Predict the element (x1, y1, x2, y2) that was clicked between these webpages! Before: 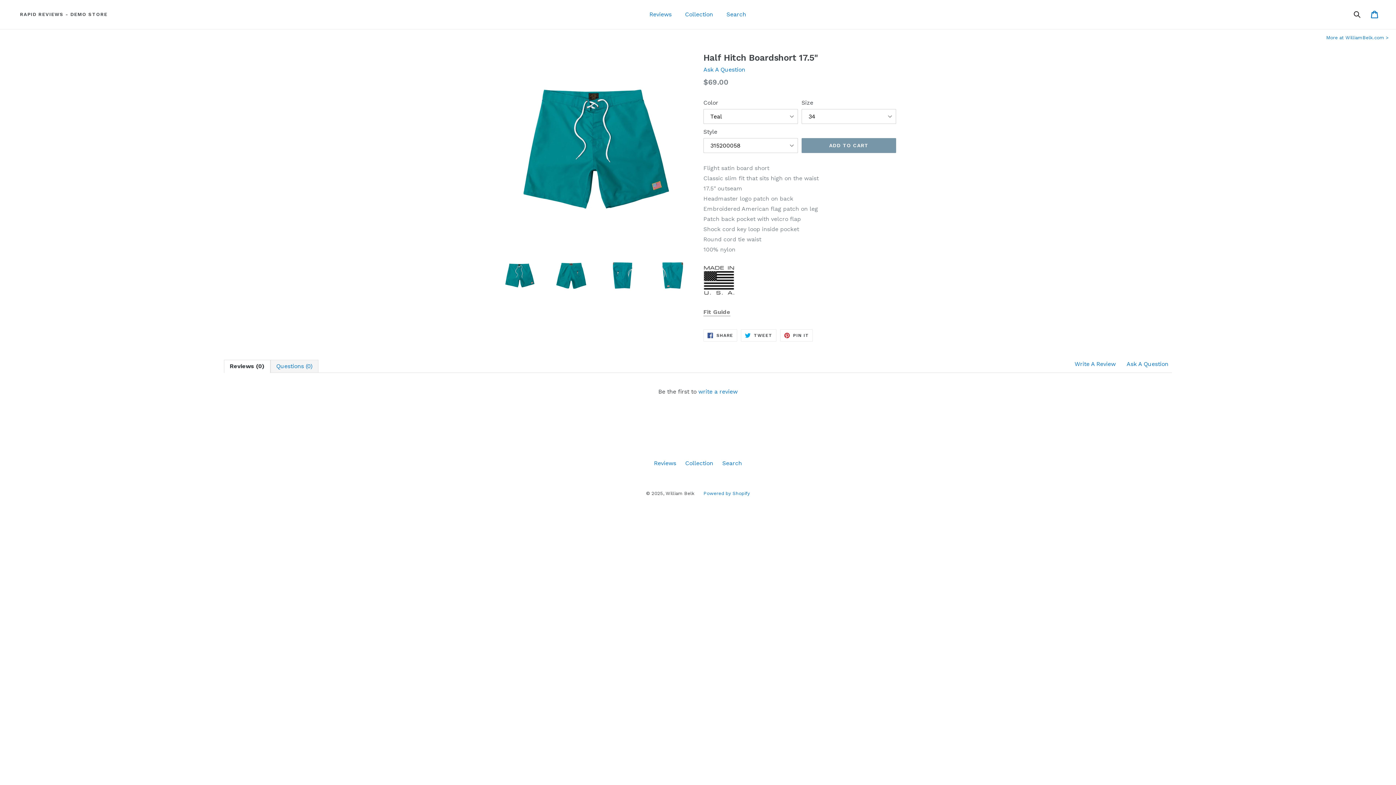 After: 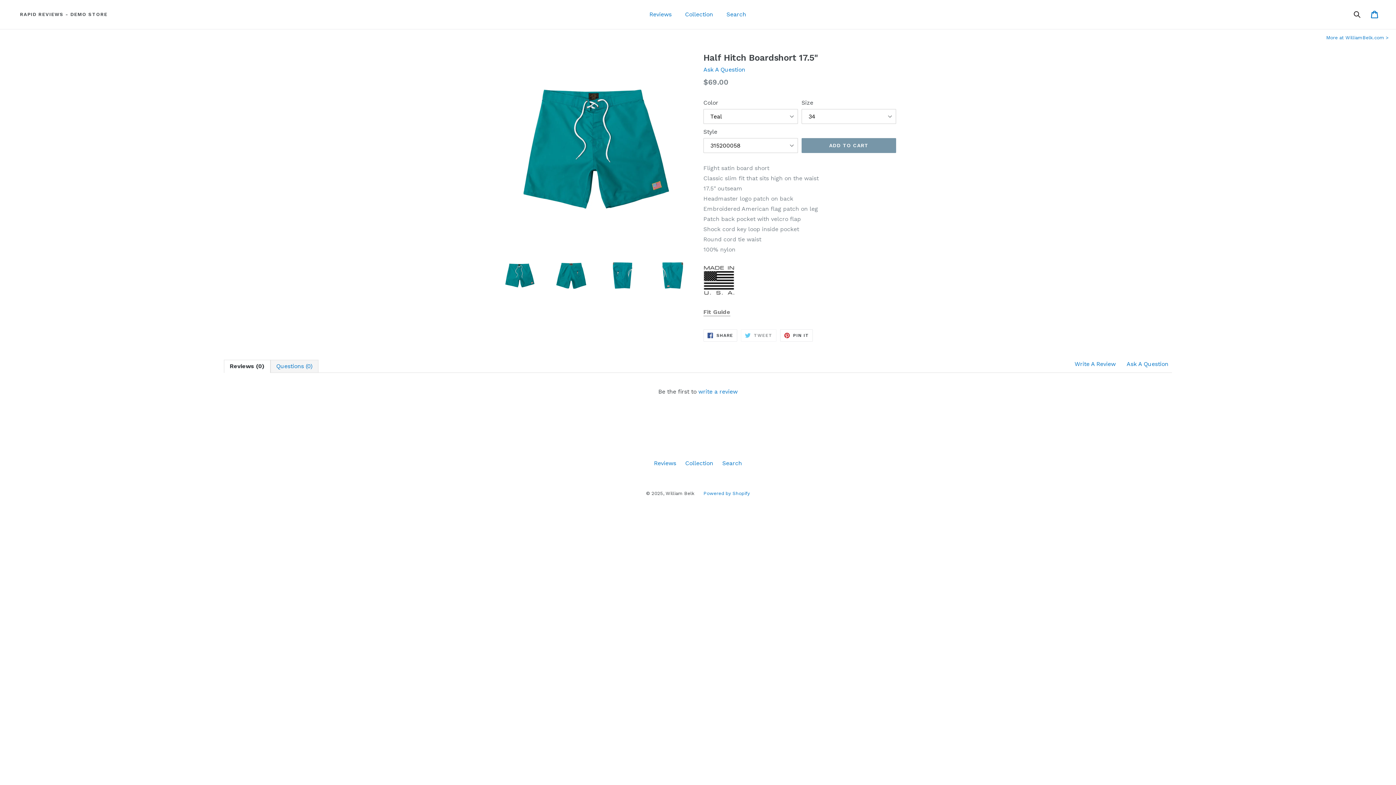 Action: label:  TWEET
TWEET ON TWITTER bbox: (741, 329, 776, 341)